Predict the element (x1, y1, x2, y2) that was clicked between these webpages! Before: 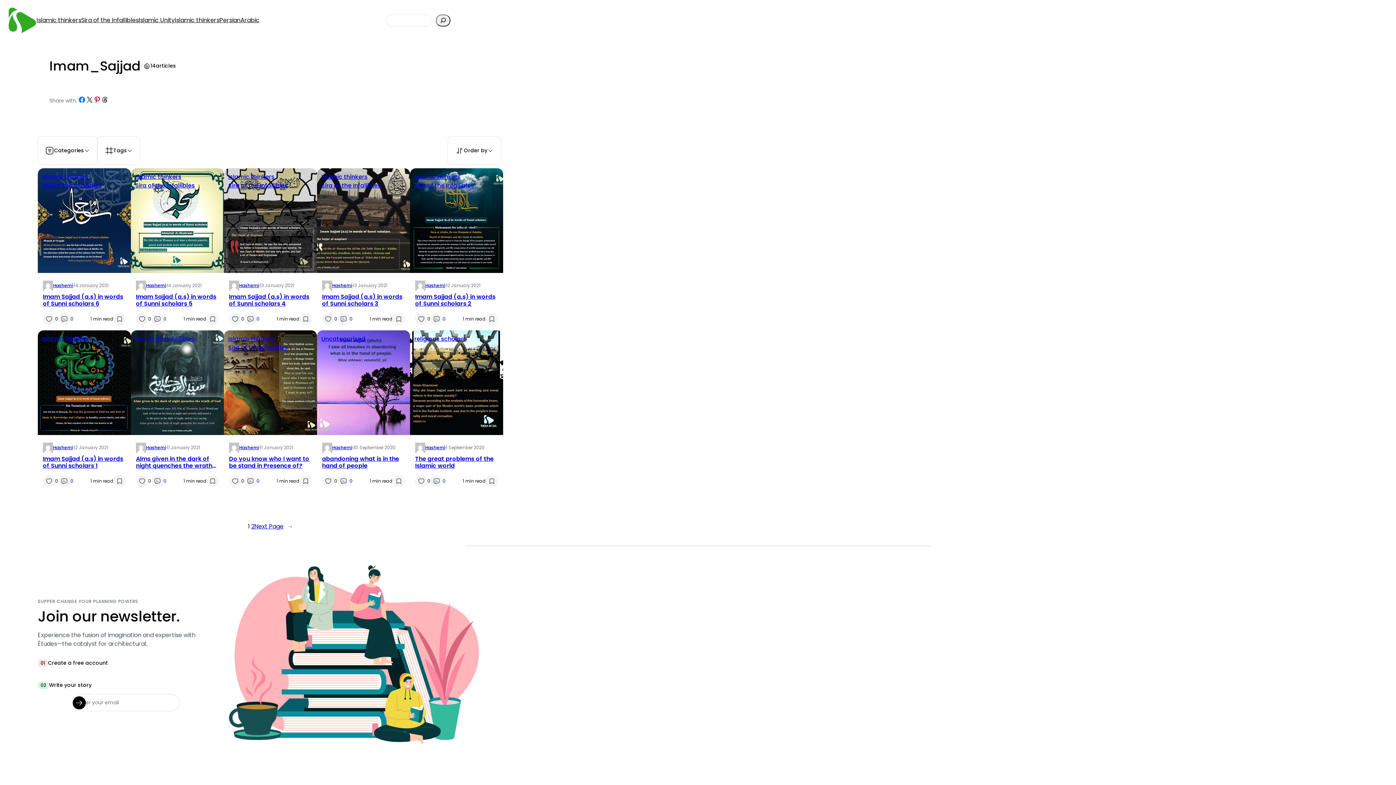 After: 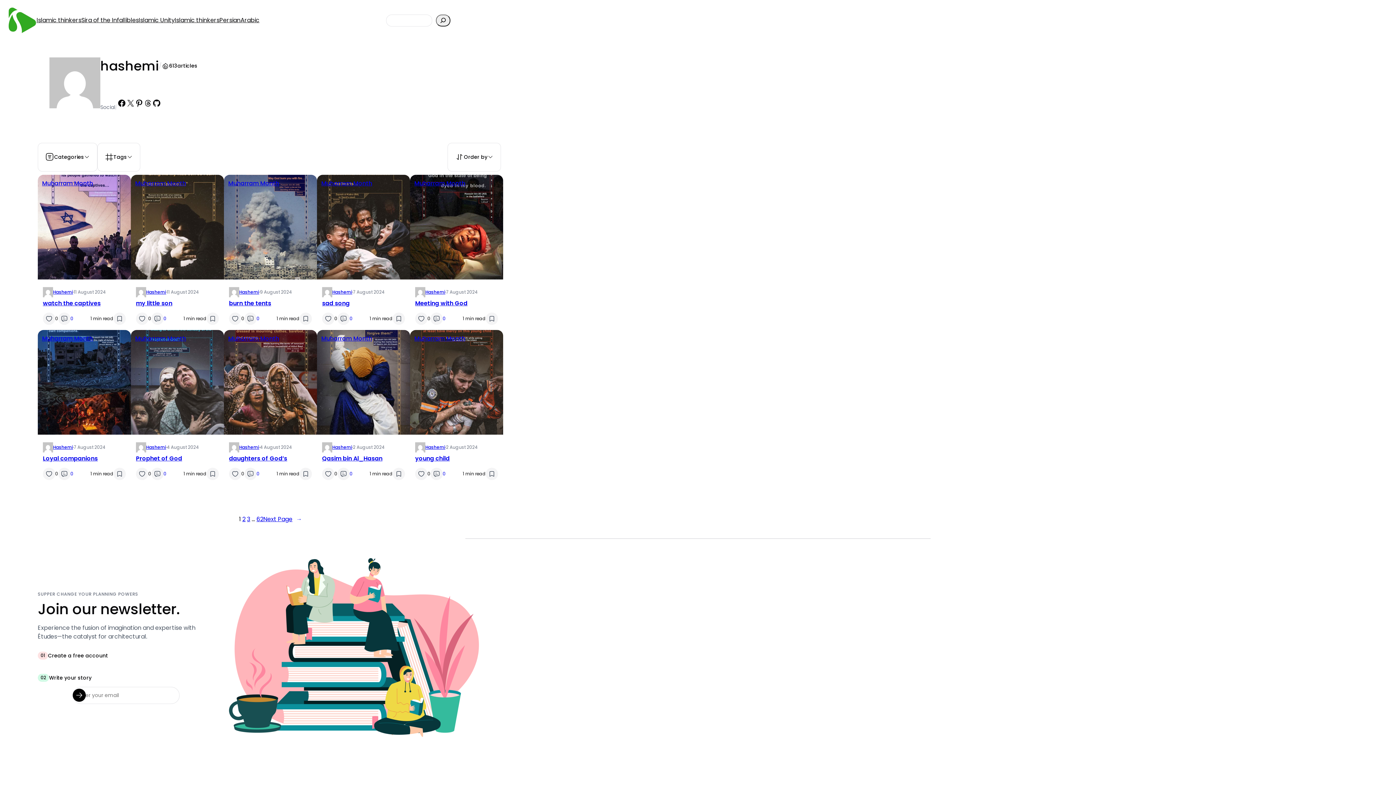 Action: bbox: (146, 282, 166, 288) label: Hashemi